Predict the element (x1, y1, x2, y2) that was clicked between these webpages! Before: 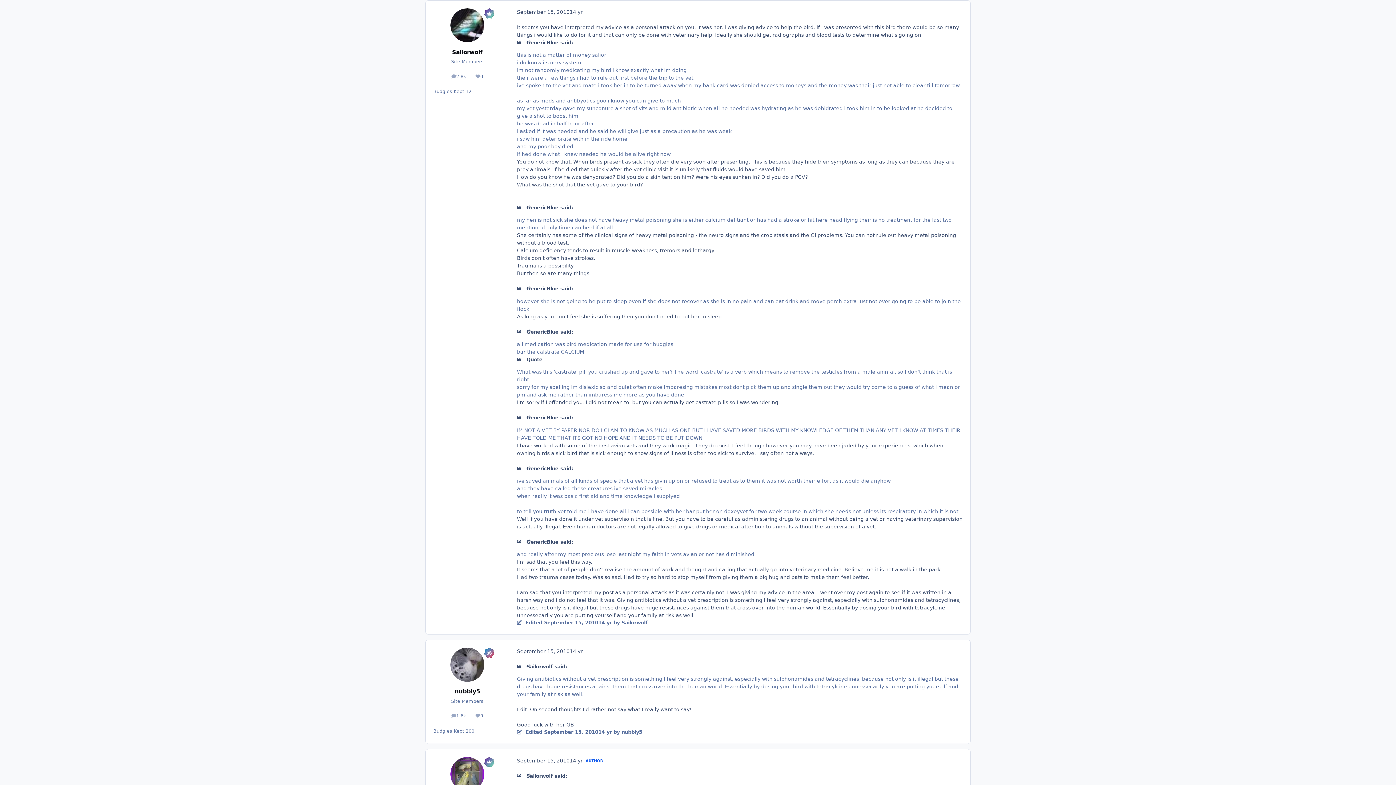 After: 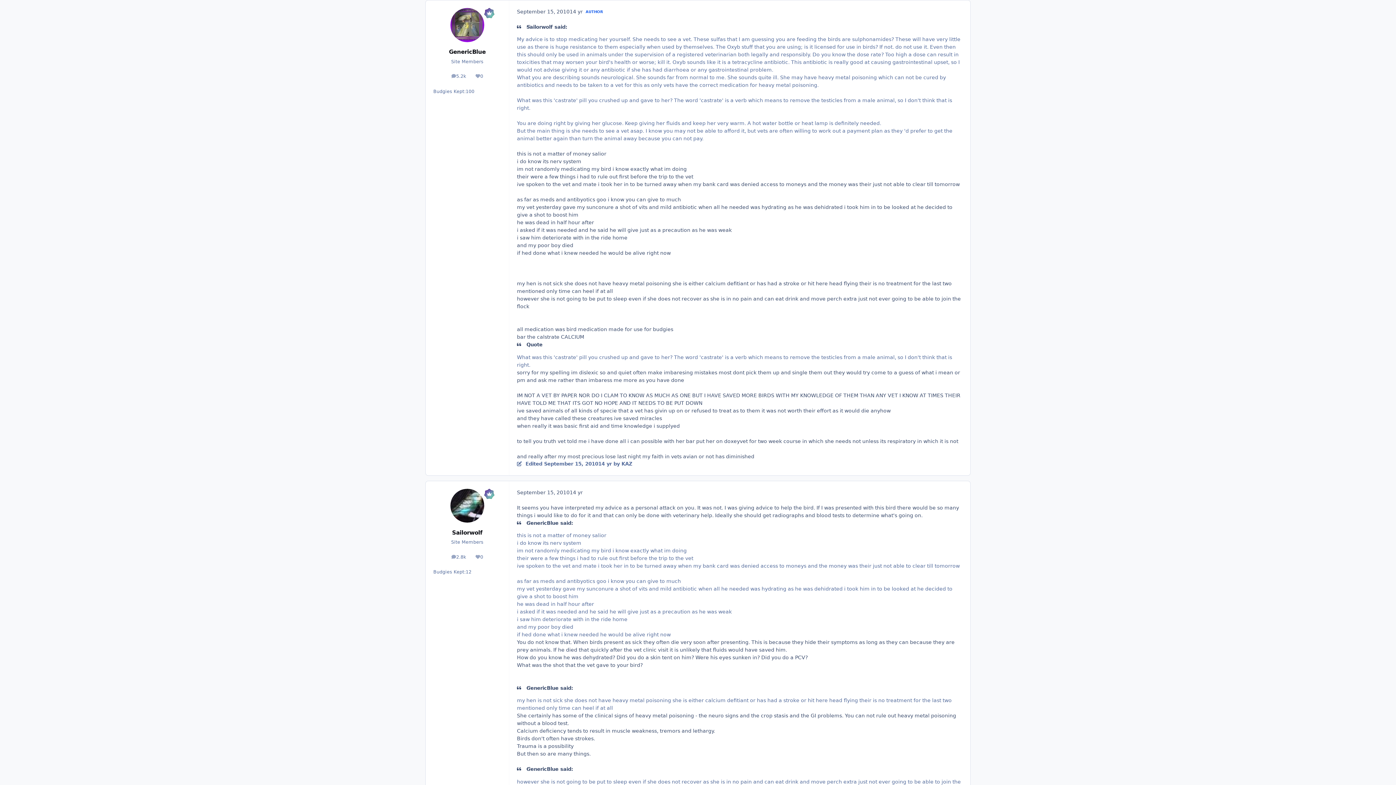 Action: bbox: (526, 285, 531, 292)